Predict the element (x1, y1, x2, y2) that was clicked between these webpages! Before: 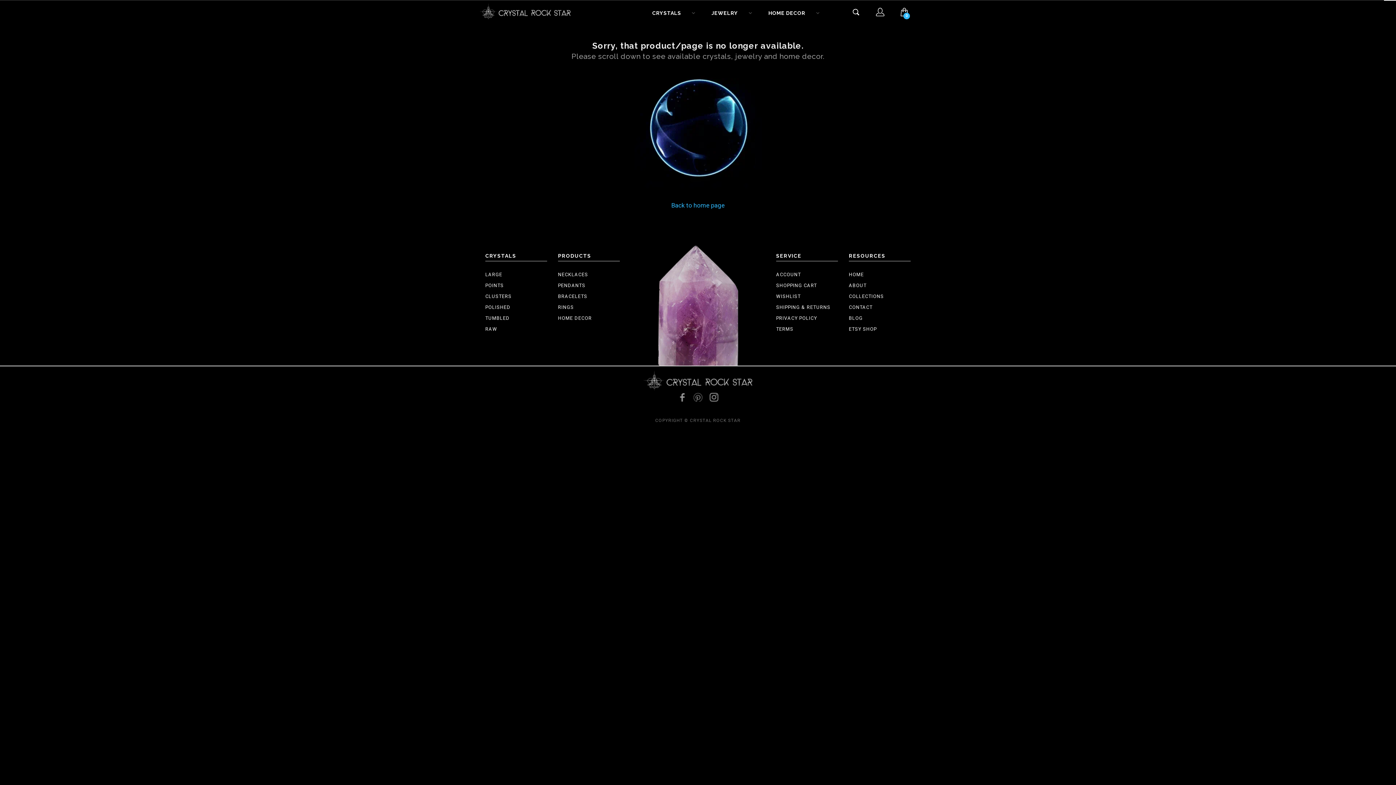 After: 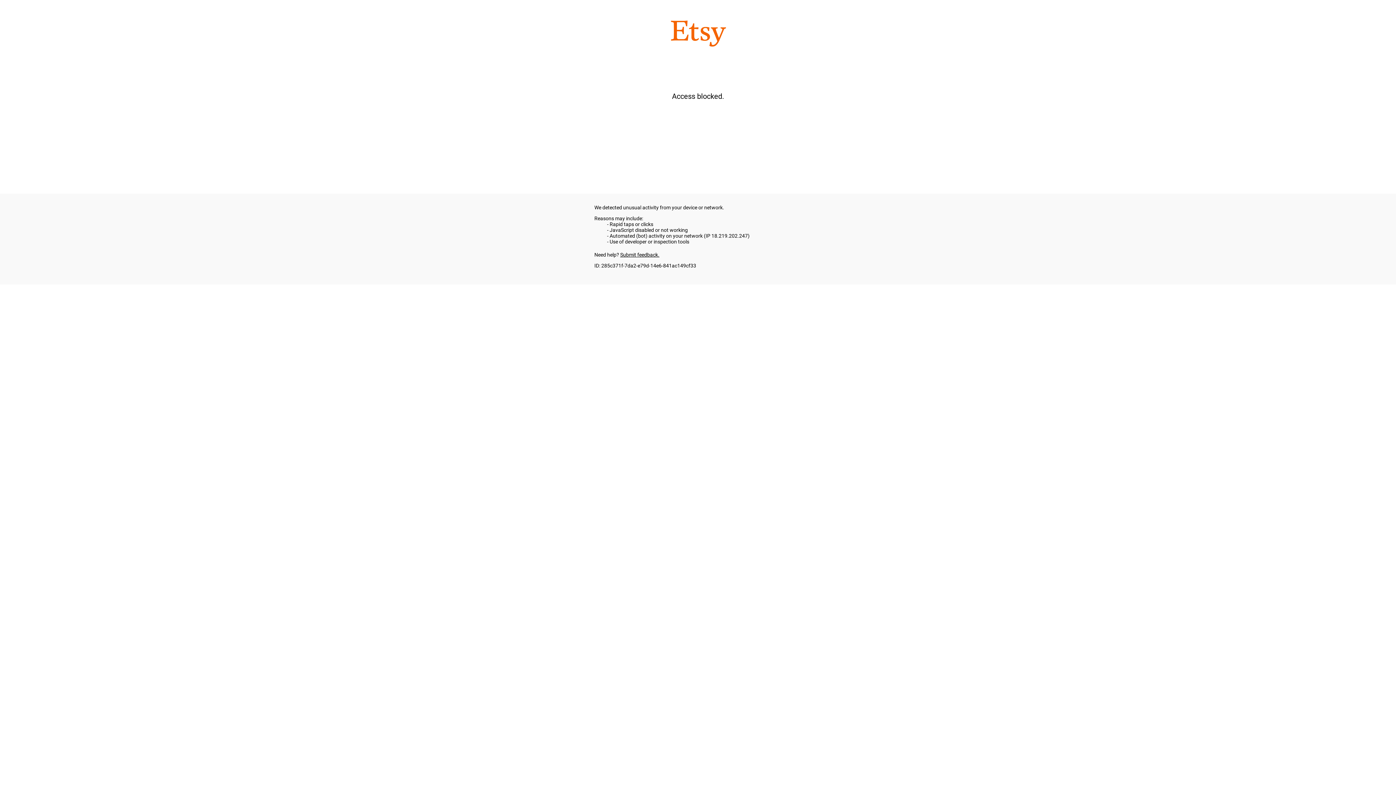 Action: label: ETSY SHOP bbox: (849, 324, 910, 334)